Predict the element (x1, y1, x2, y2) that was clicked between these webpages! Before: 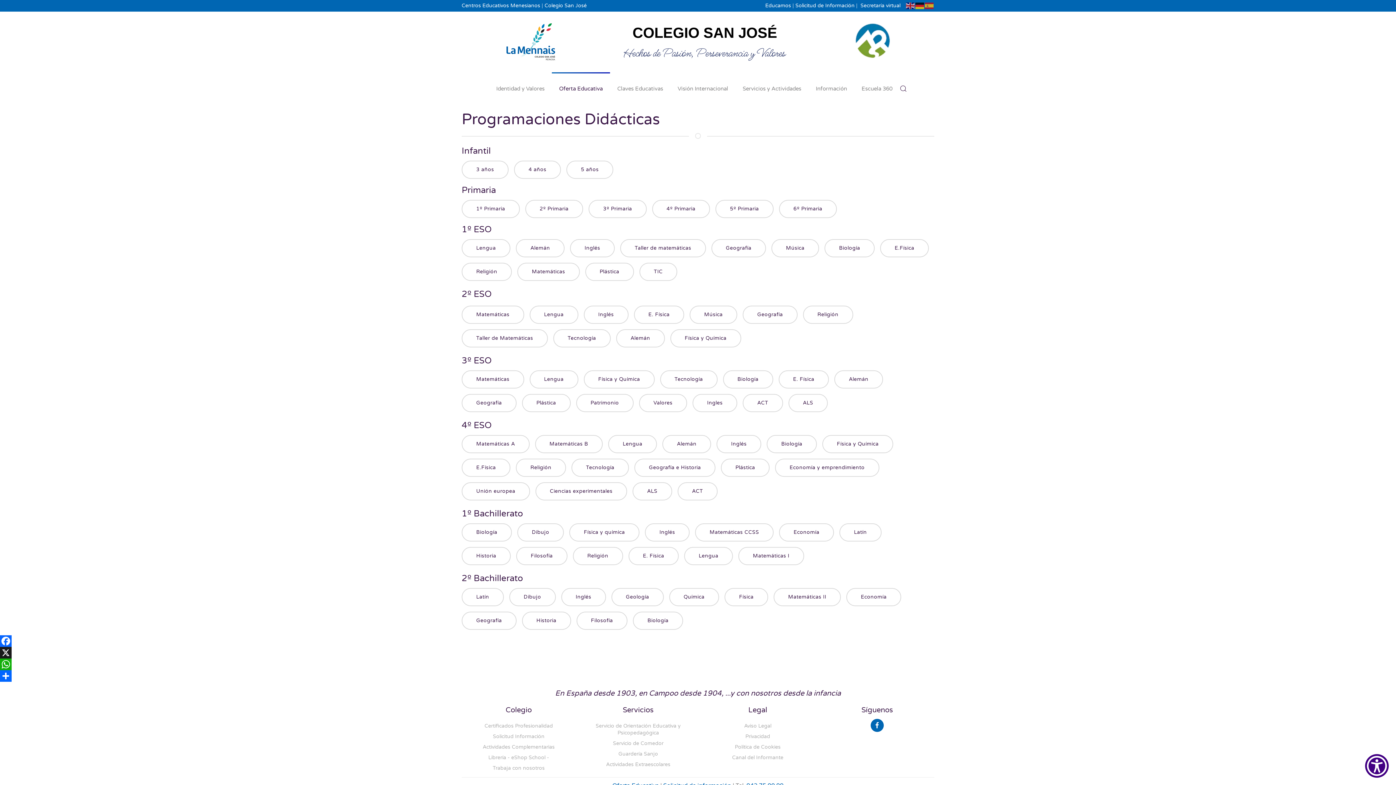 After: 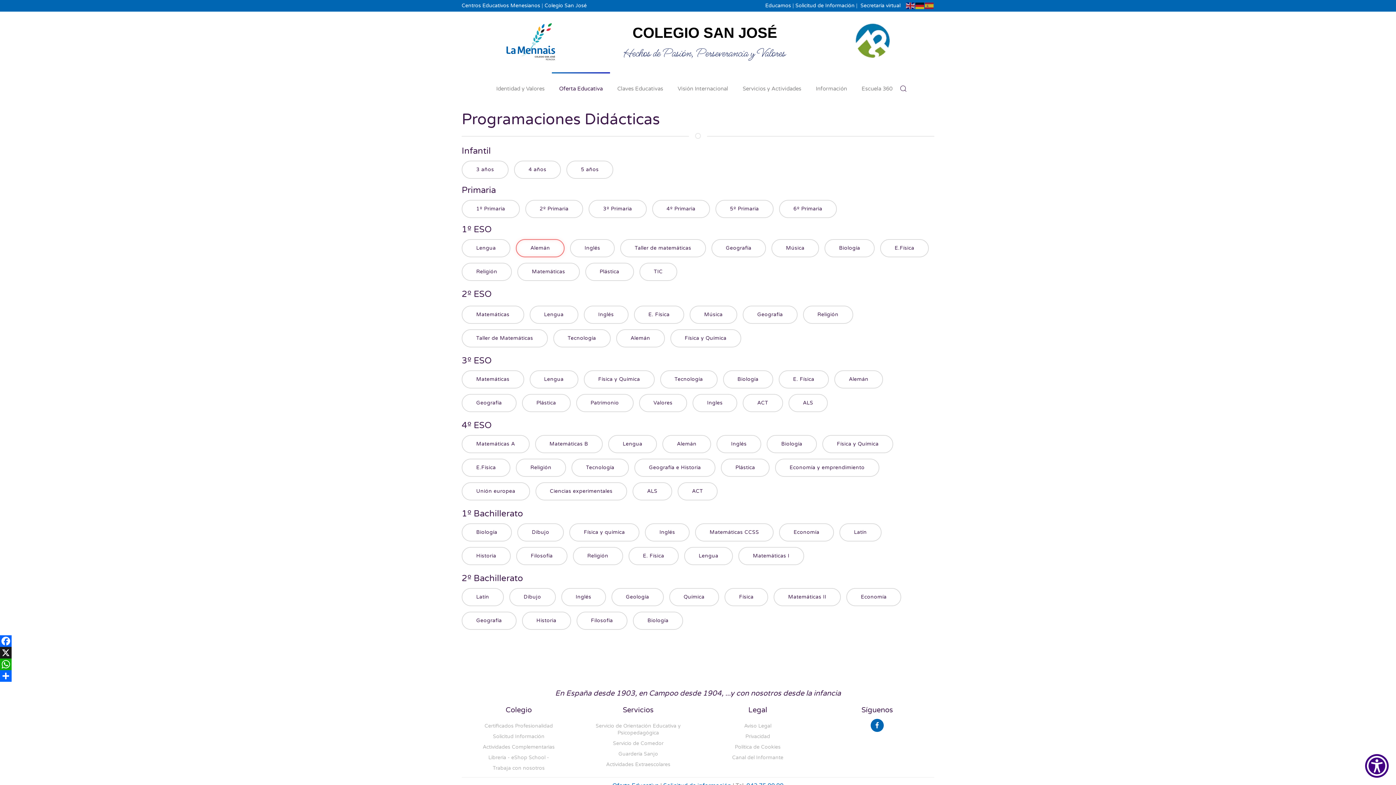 Action: label: Alemán bbox: (516, 239, 564, 257)